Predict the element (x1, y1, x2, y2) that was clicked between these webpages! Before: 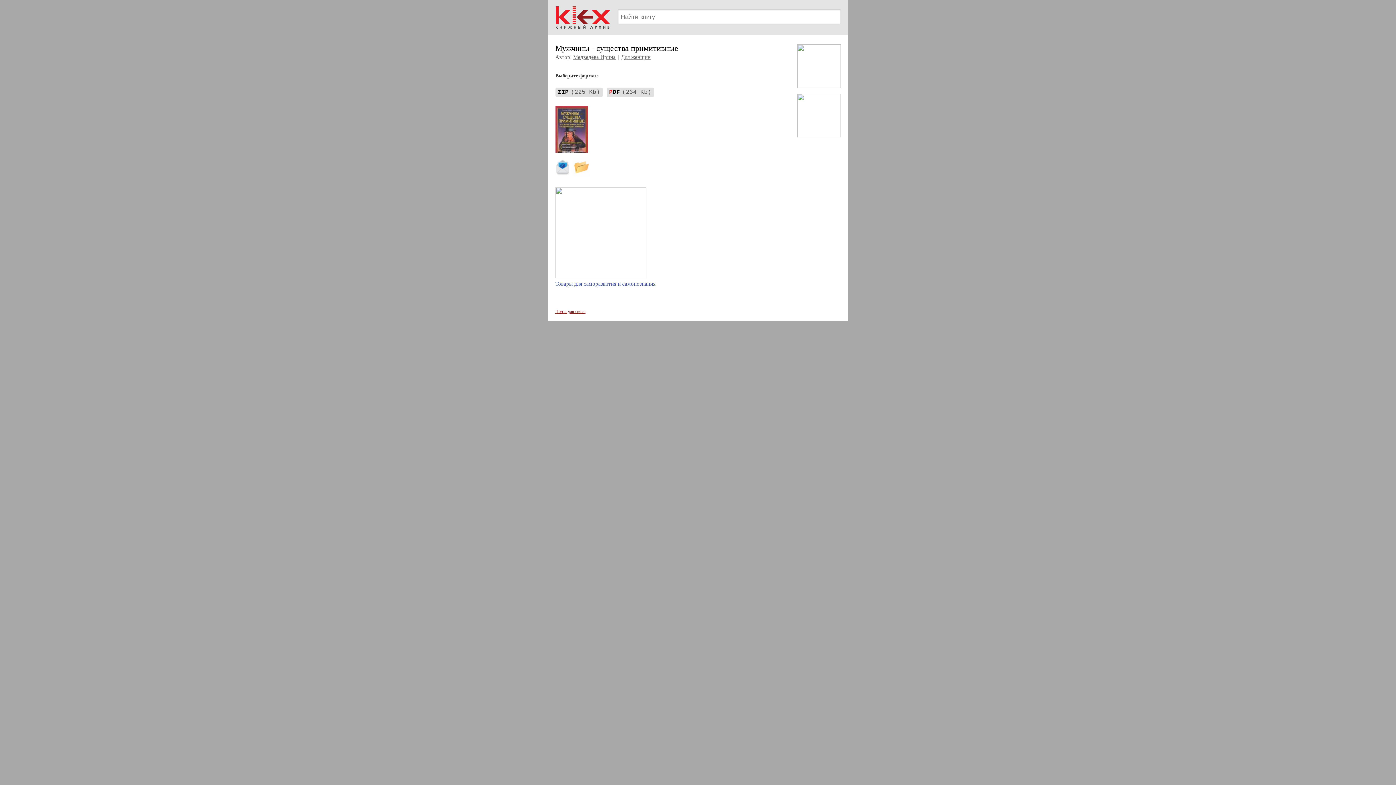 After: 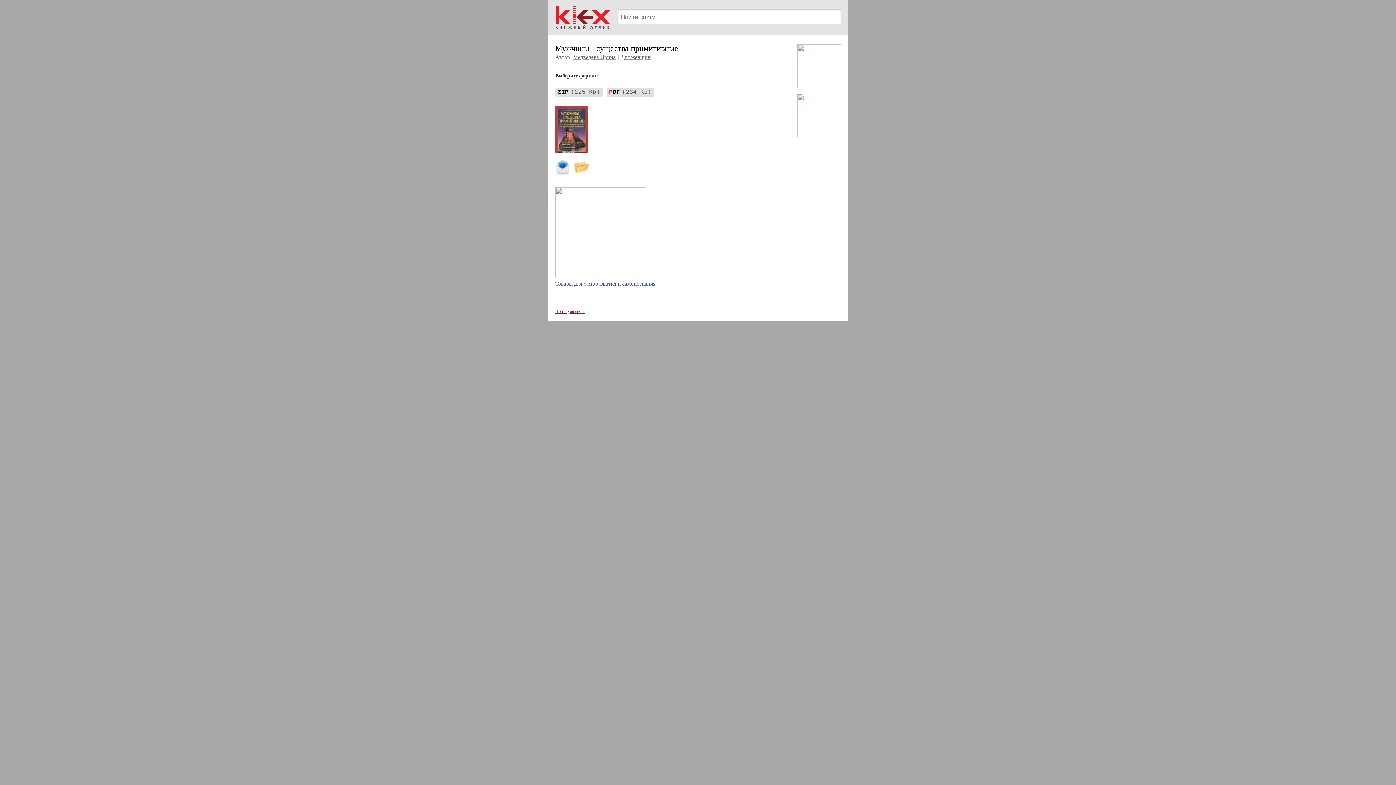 Action: bbox: (797, 132, 840, 138)